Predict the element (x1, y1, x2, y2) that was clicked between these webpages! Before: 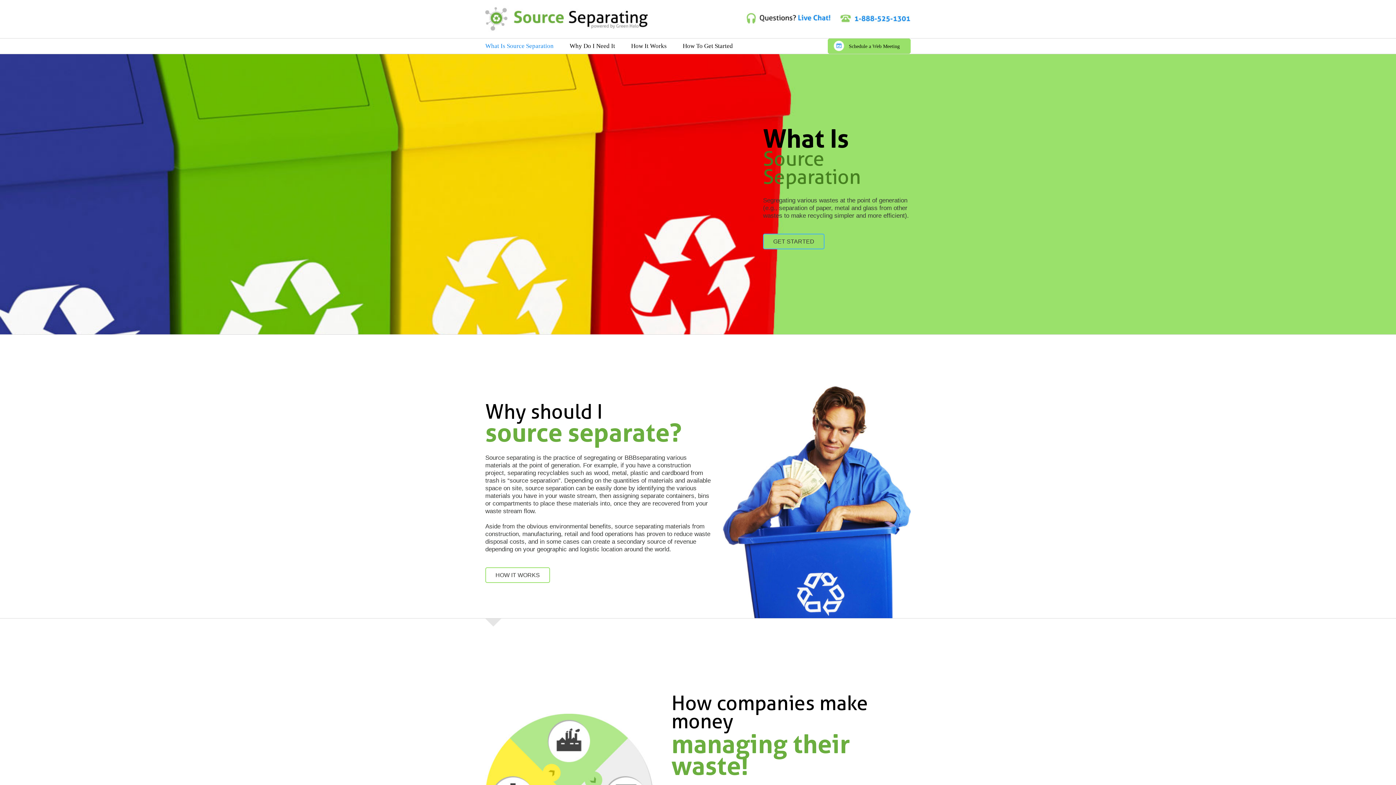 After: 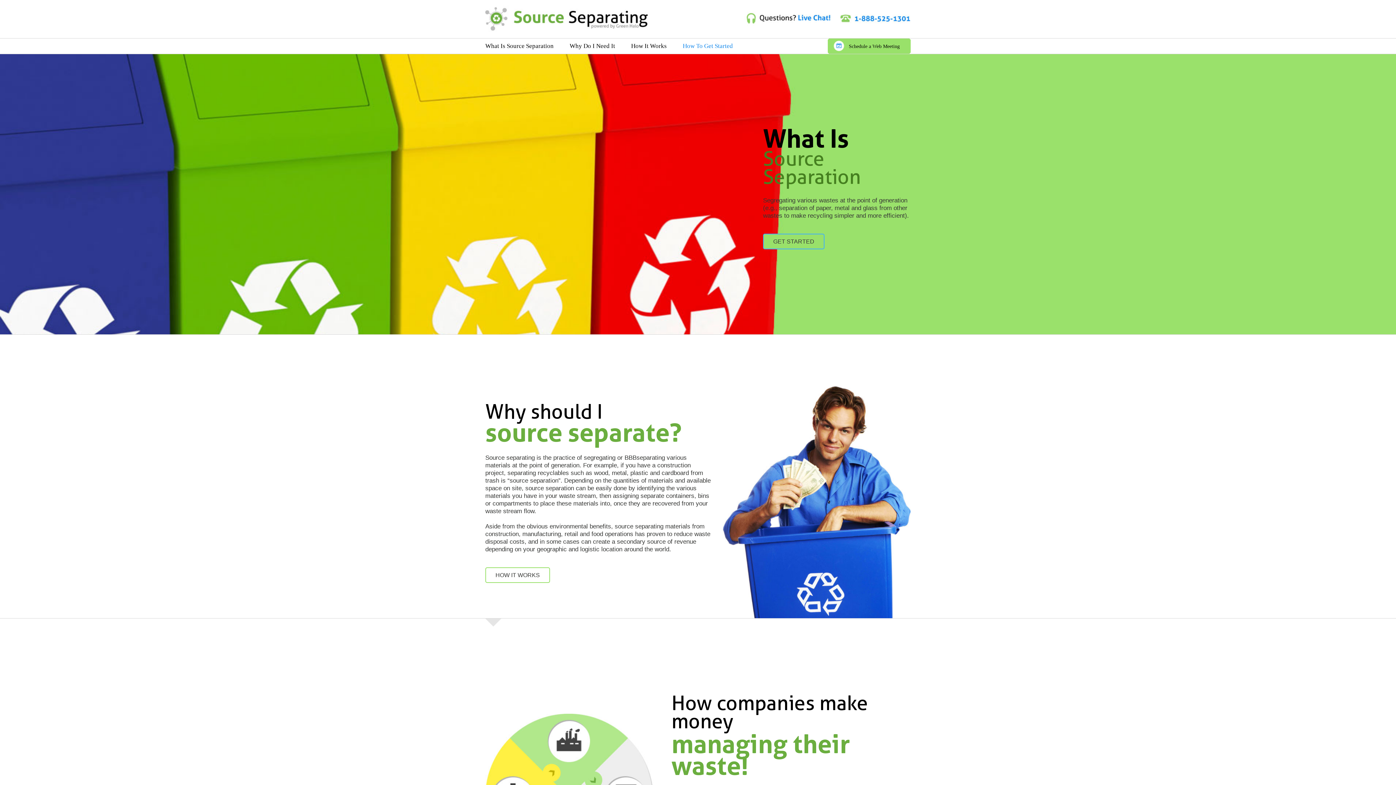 Action: bbox: (682, 42, 733, 49) label: How To Get Started